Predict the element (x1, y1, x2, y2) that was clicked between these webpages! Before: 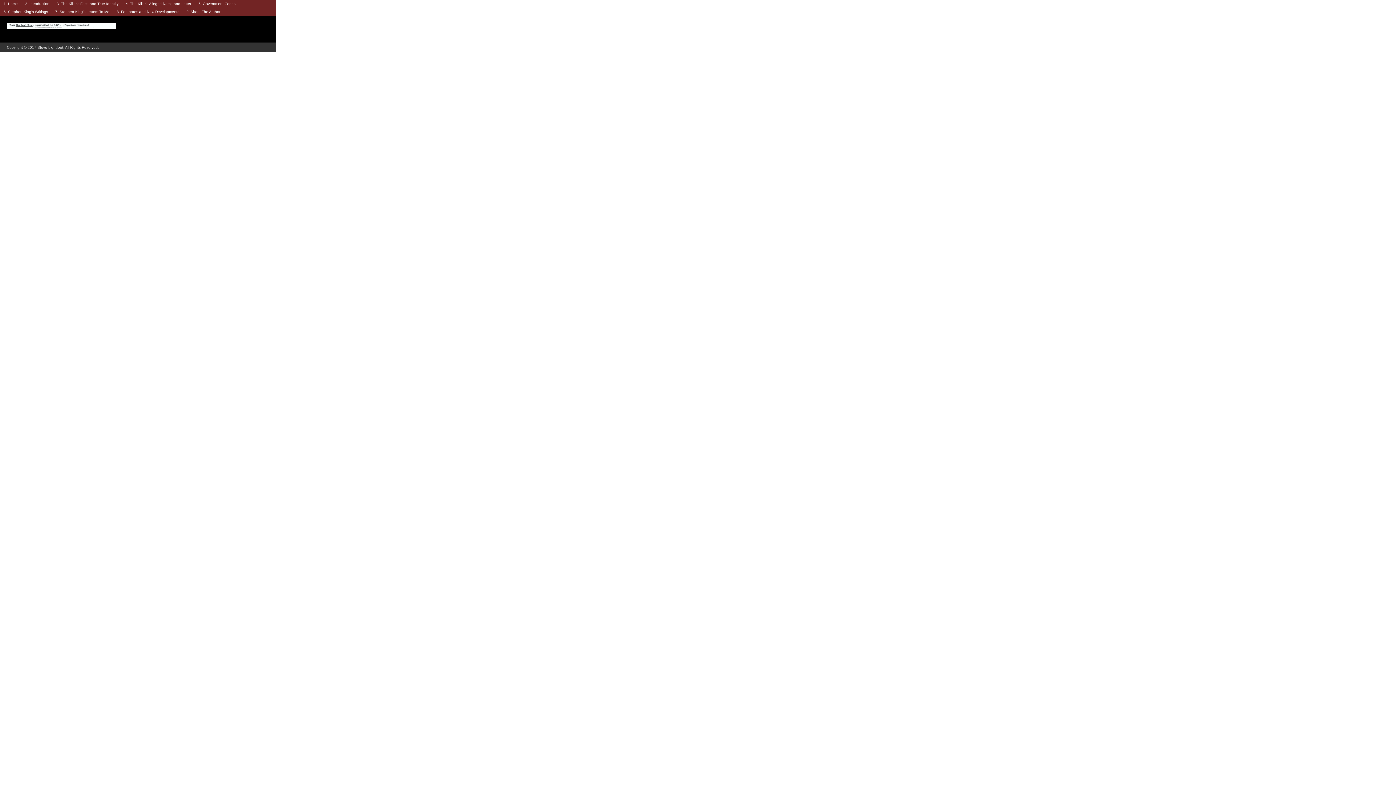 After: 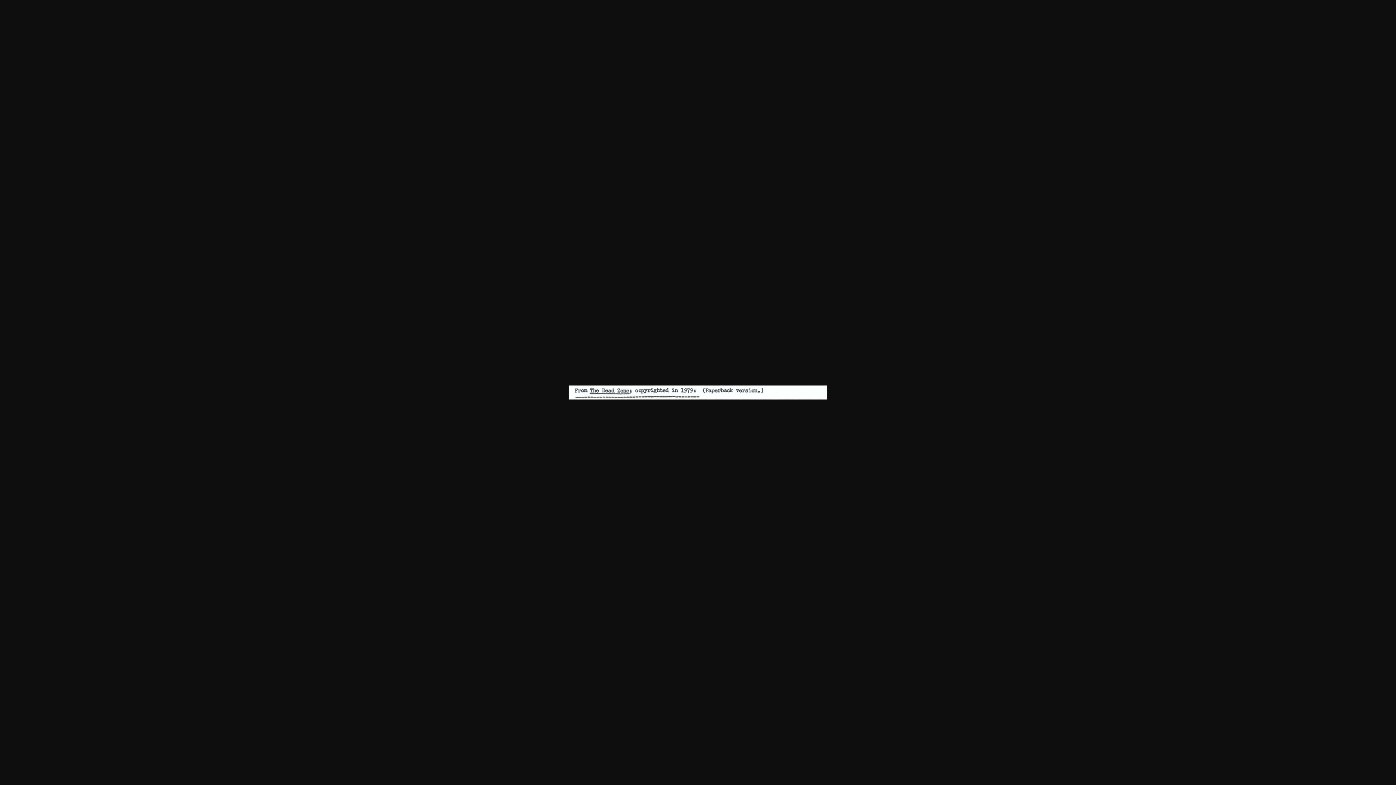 Action: bbox: (6, 24, 116, 30)